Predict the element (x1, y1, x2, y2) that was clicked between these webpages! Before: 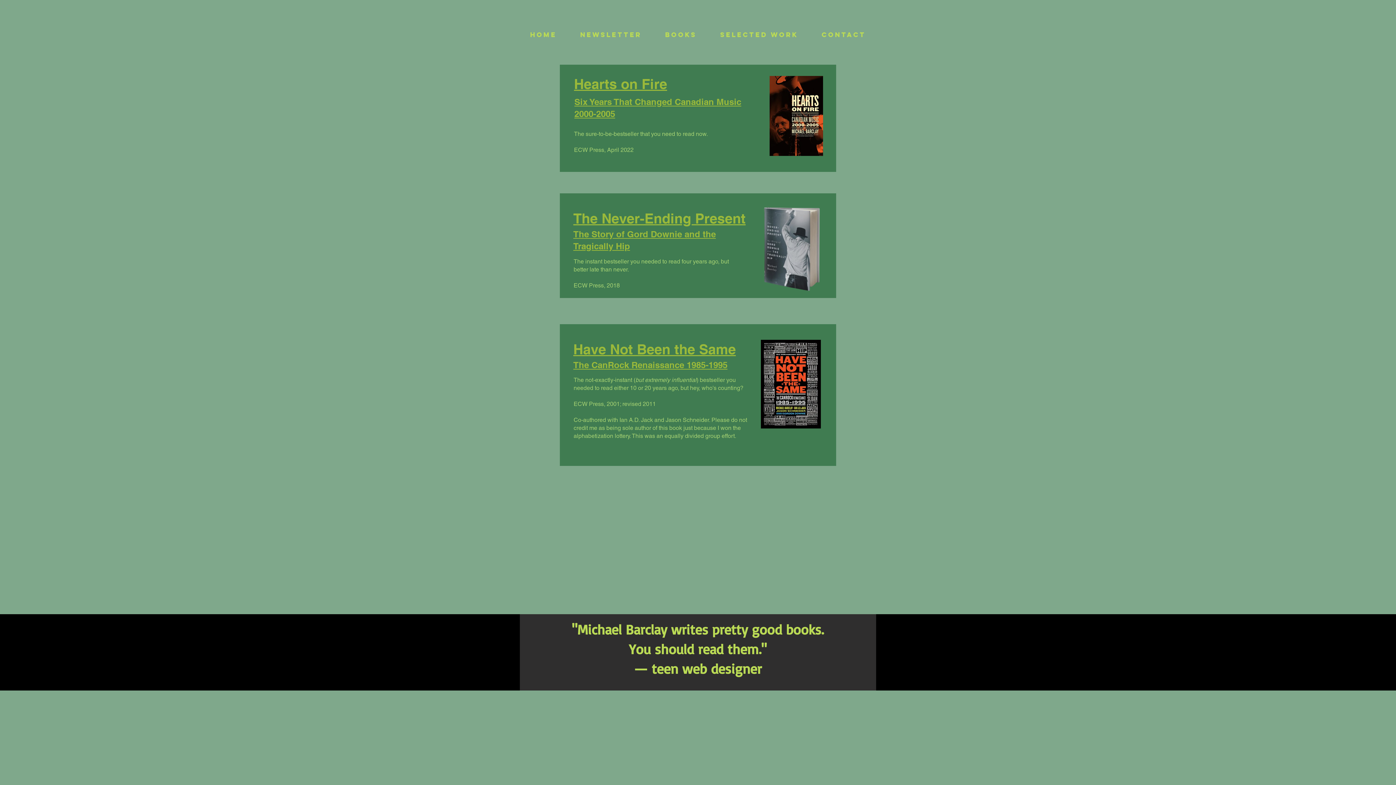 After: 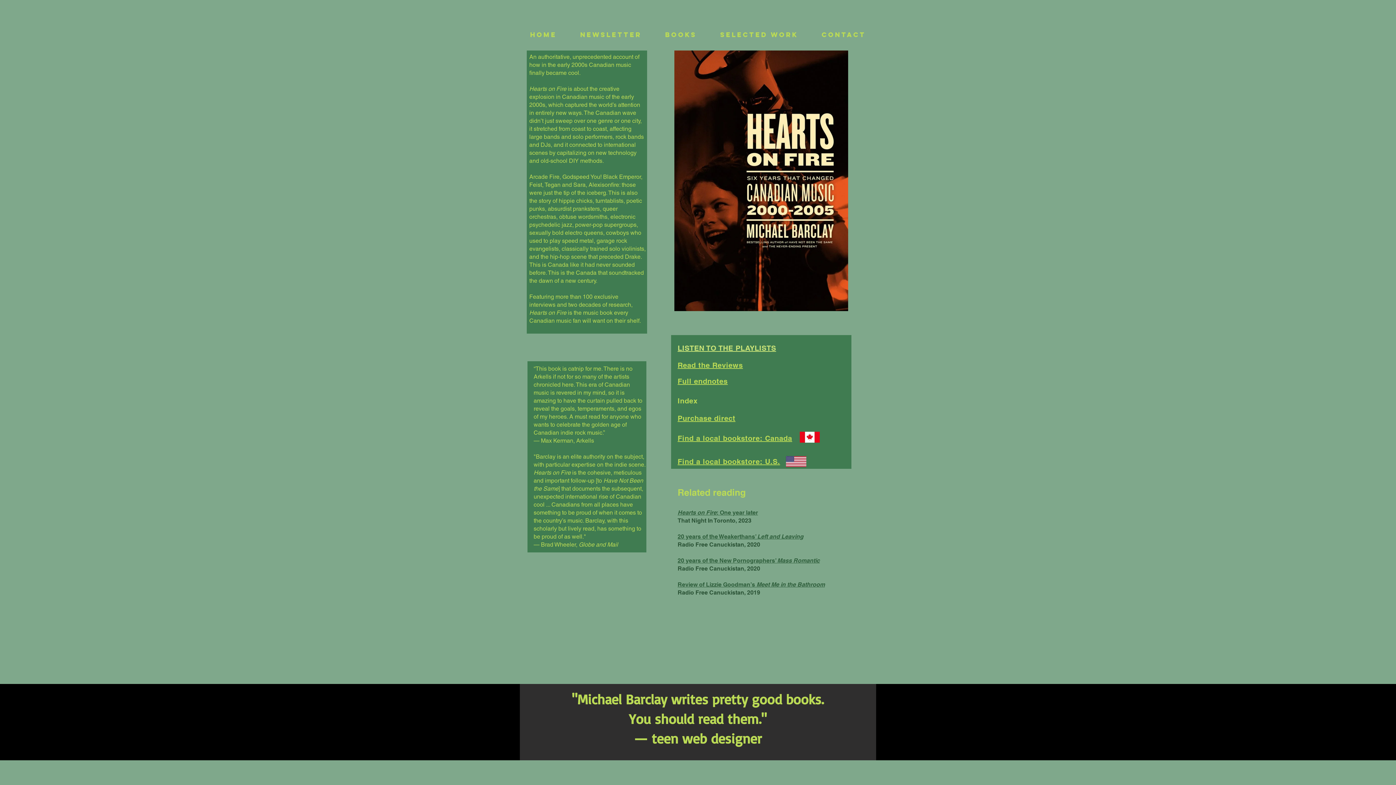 Action: bbox: (769, 76, 823, 156)